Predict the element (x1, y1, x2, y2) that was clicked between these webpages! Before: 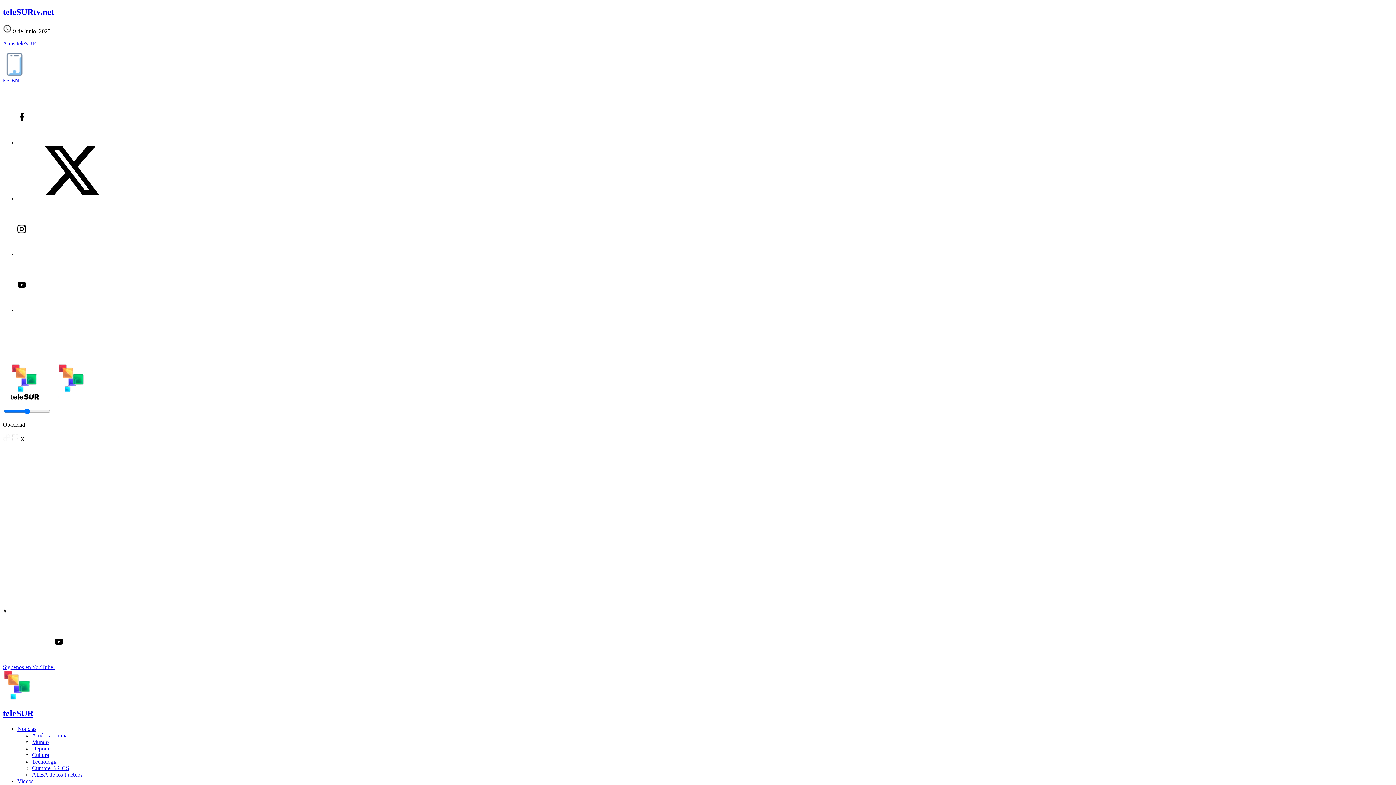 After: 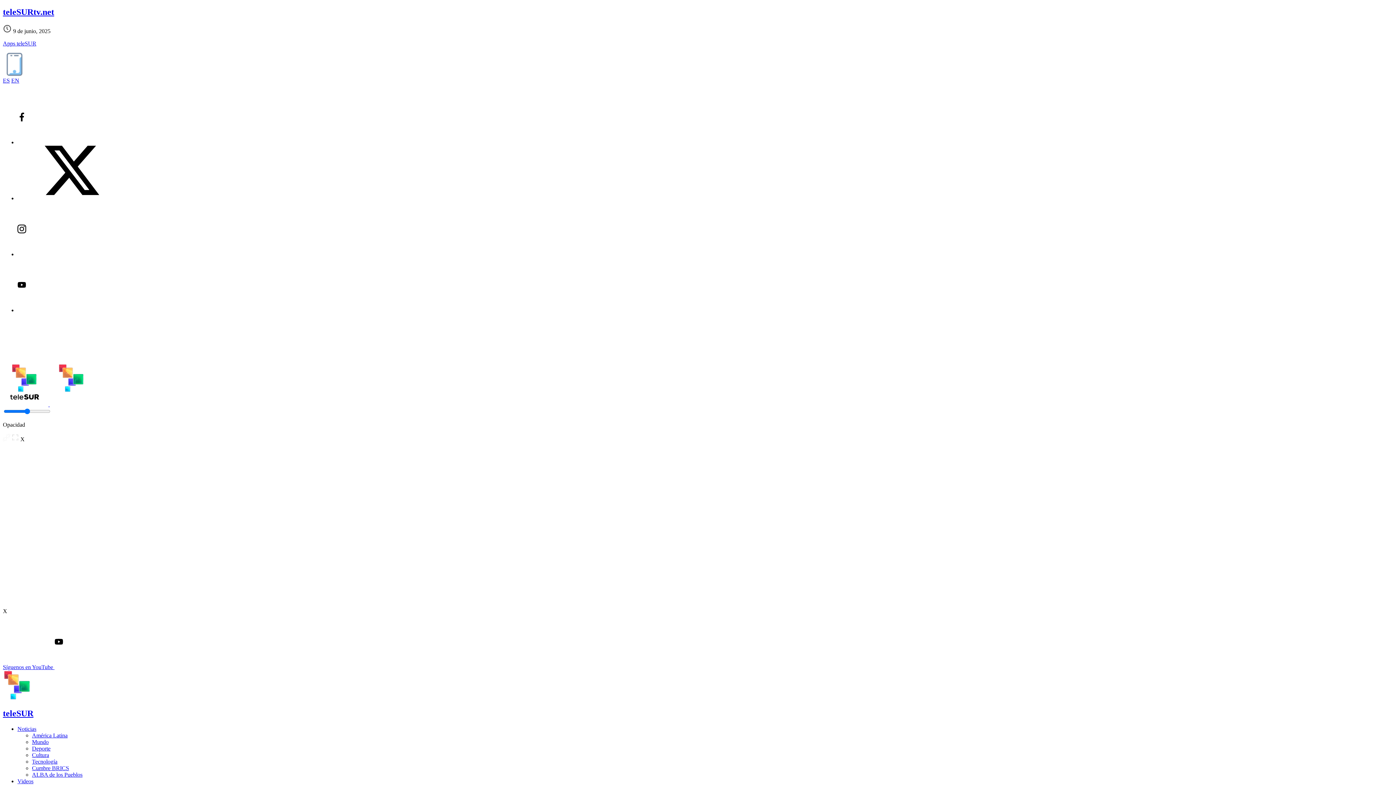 Action: bbox: (32, 771, 82, 778) label: ALBA de los Pueblos